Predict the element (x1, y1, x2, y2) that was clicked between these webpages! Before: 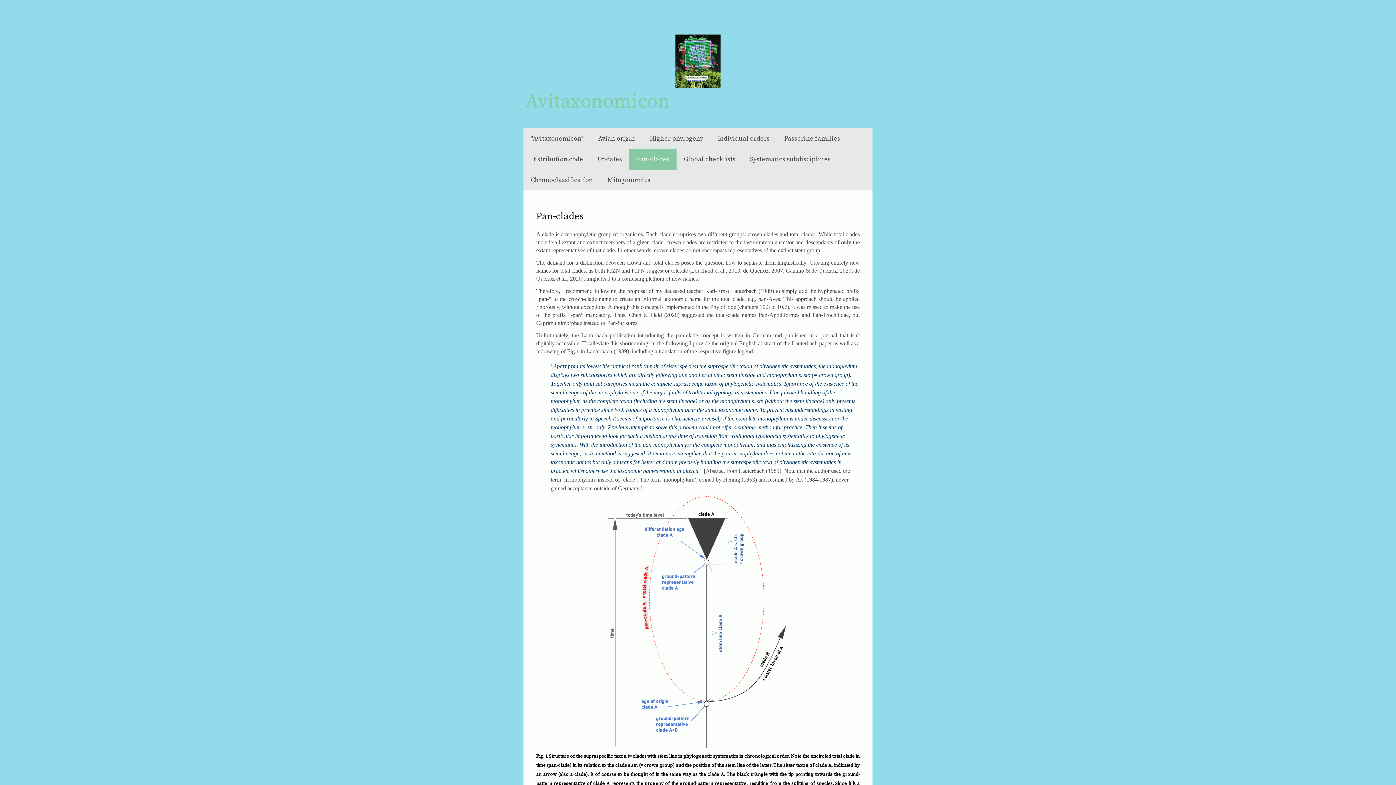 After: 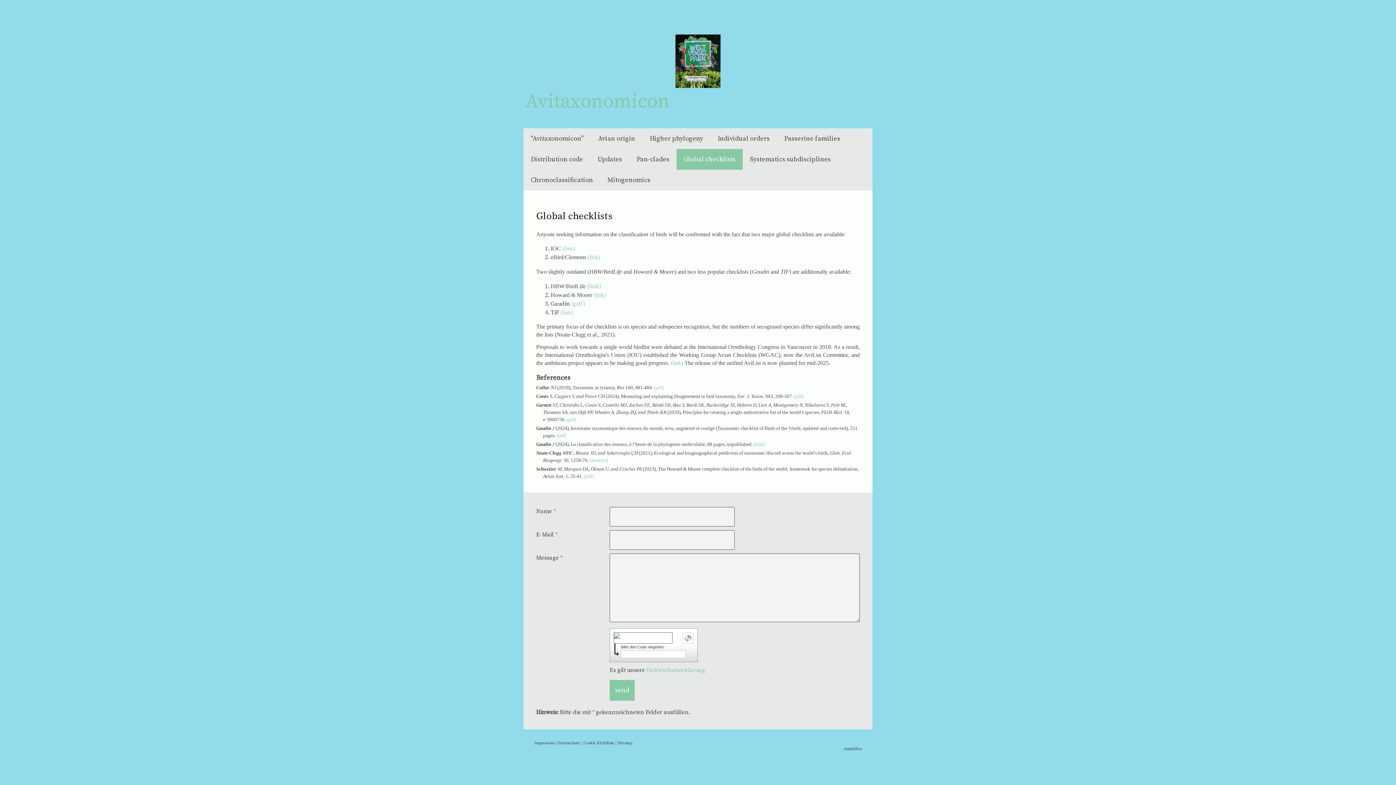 Action: label: Global checklists bbox: (676, 148, 742, 169)